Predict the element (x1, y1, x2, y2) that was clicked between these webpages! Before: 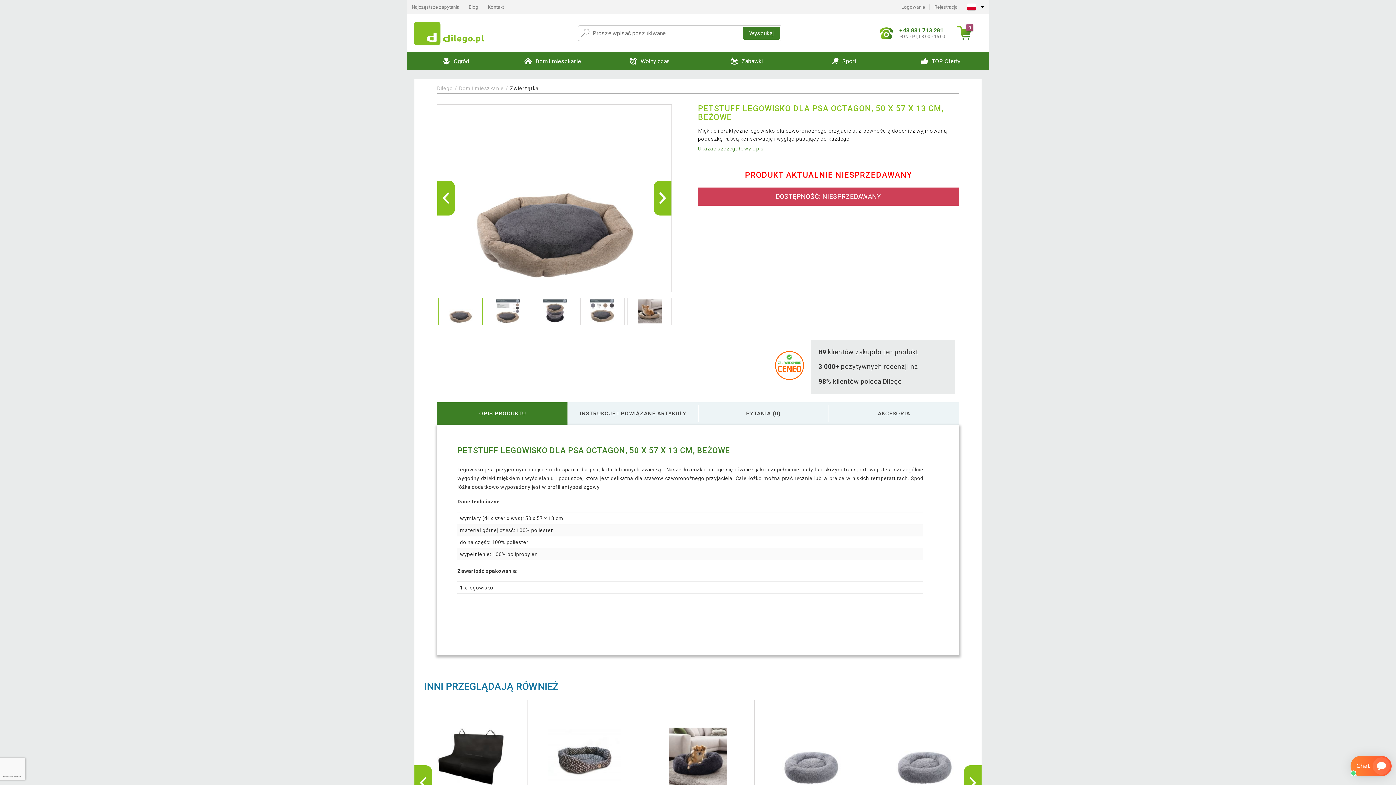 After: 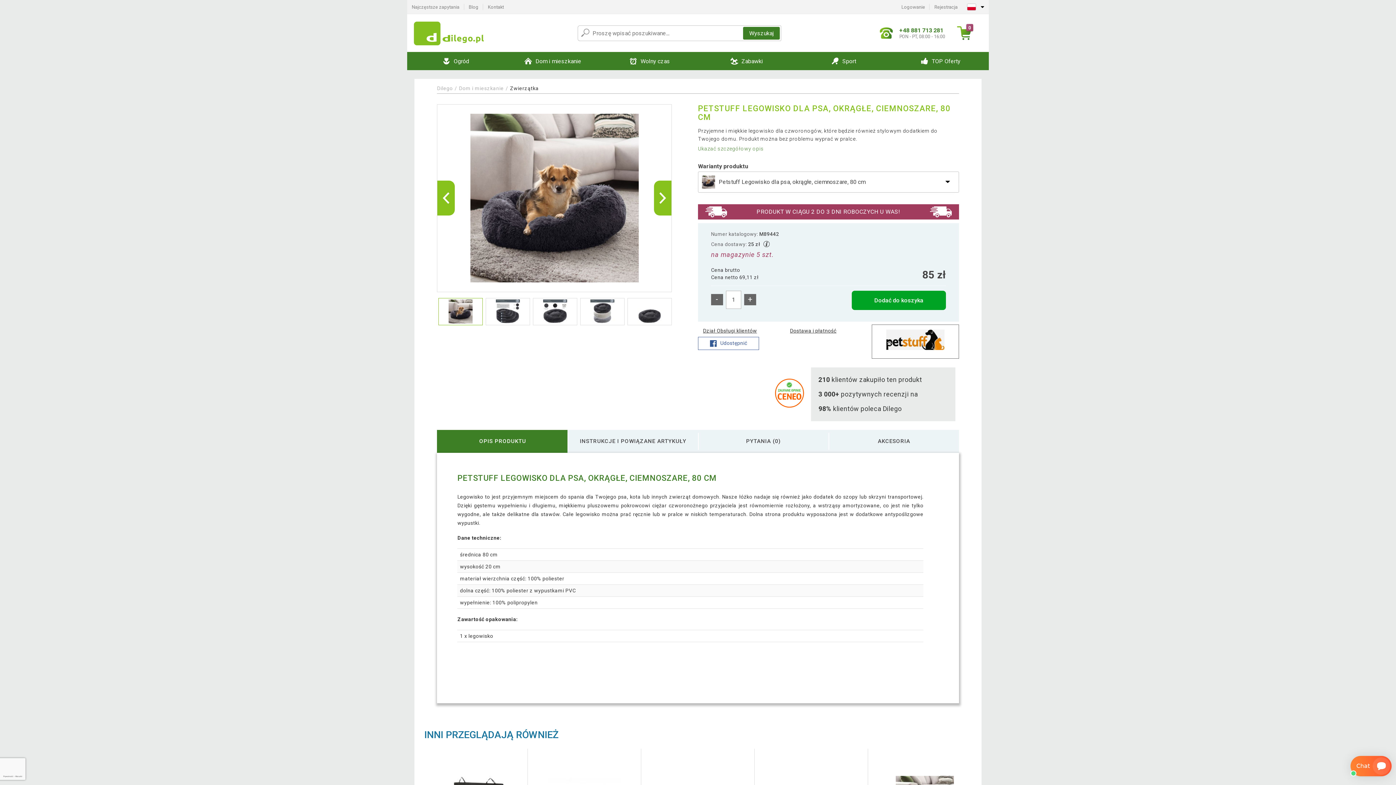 Action: bbox: (647, 706, 748, 807)